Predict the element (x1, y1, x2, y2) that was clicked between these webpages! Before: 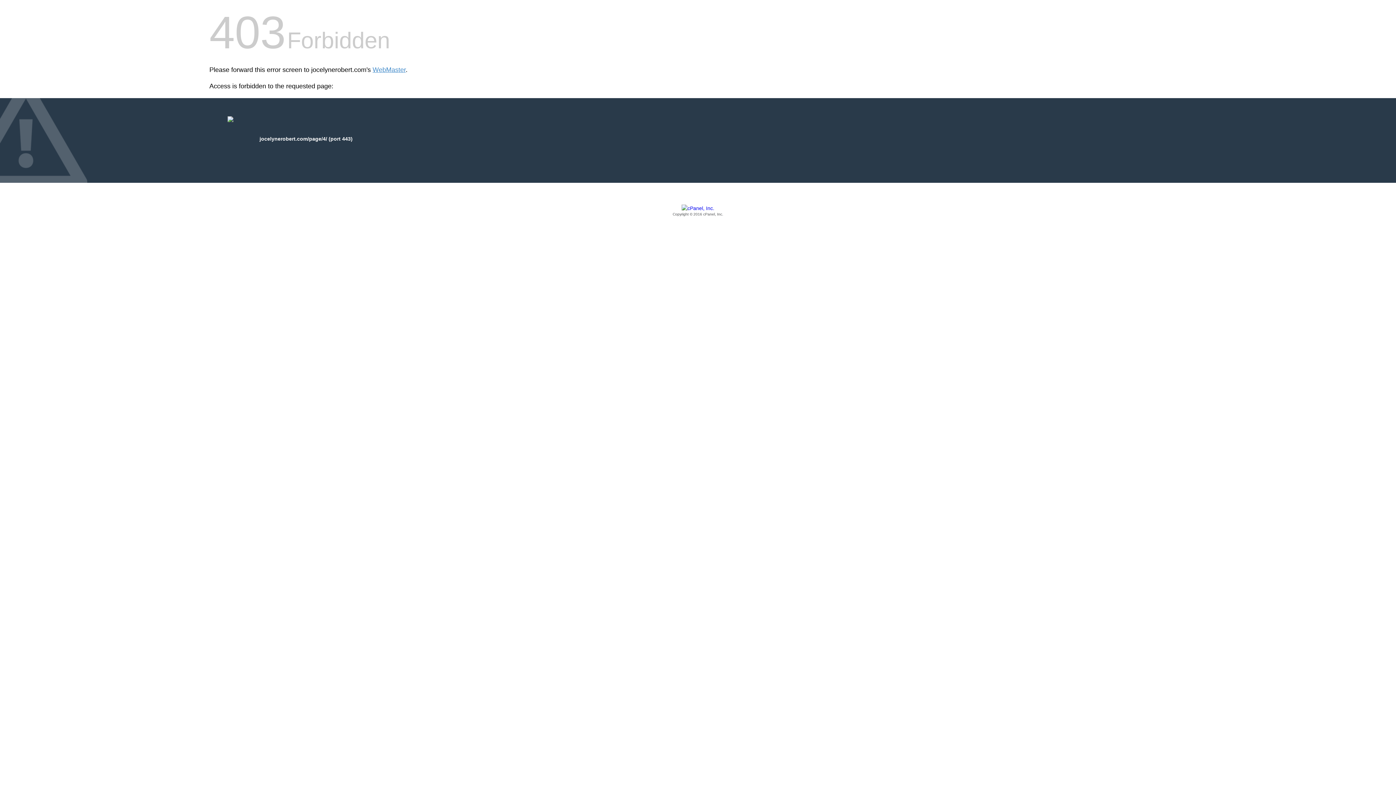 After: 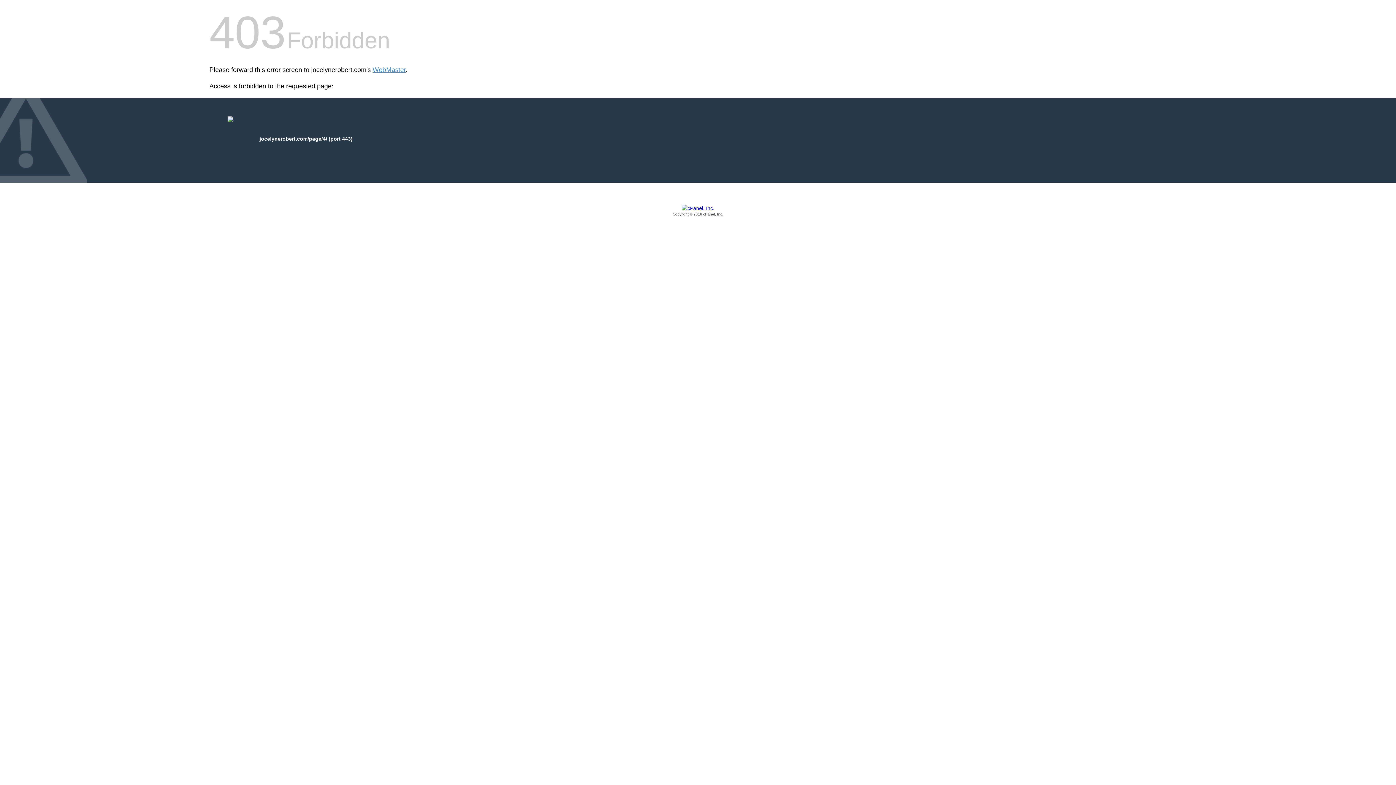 Action: bbox: (209, 205, 1186, 217) label: Copyright © 2016 cPanel, Inc.